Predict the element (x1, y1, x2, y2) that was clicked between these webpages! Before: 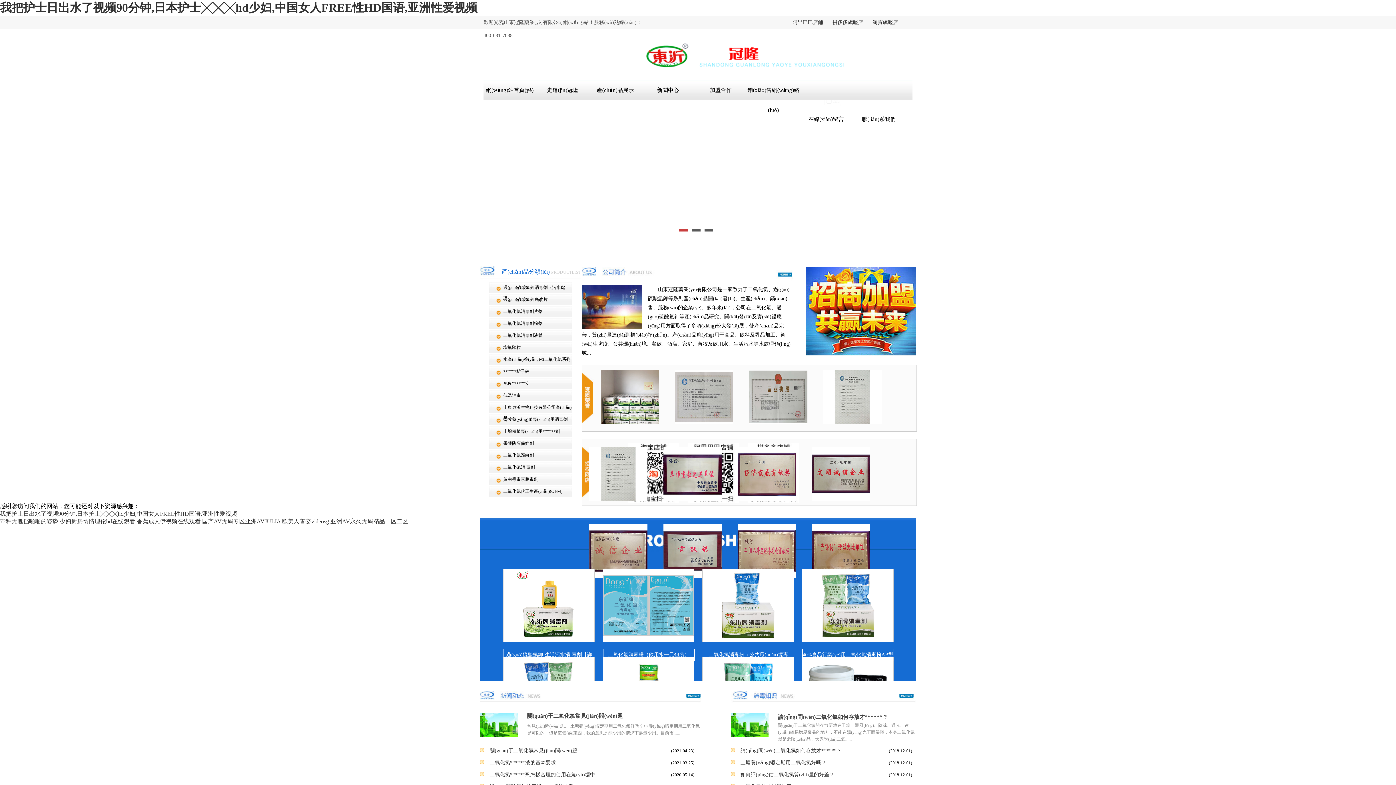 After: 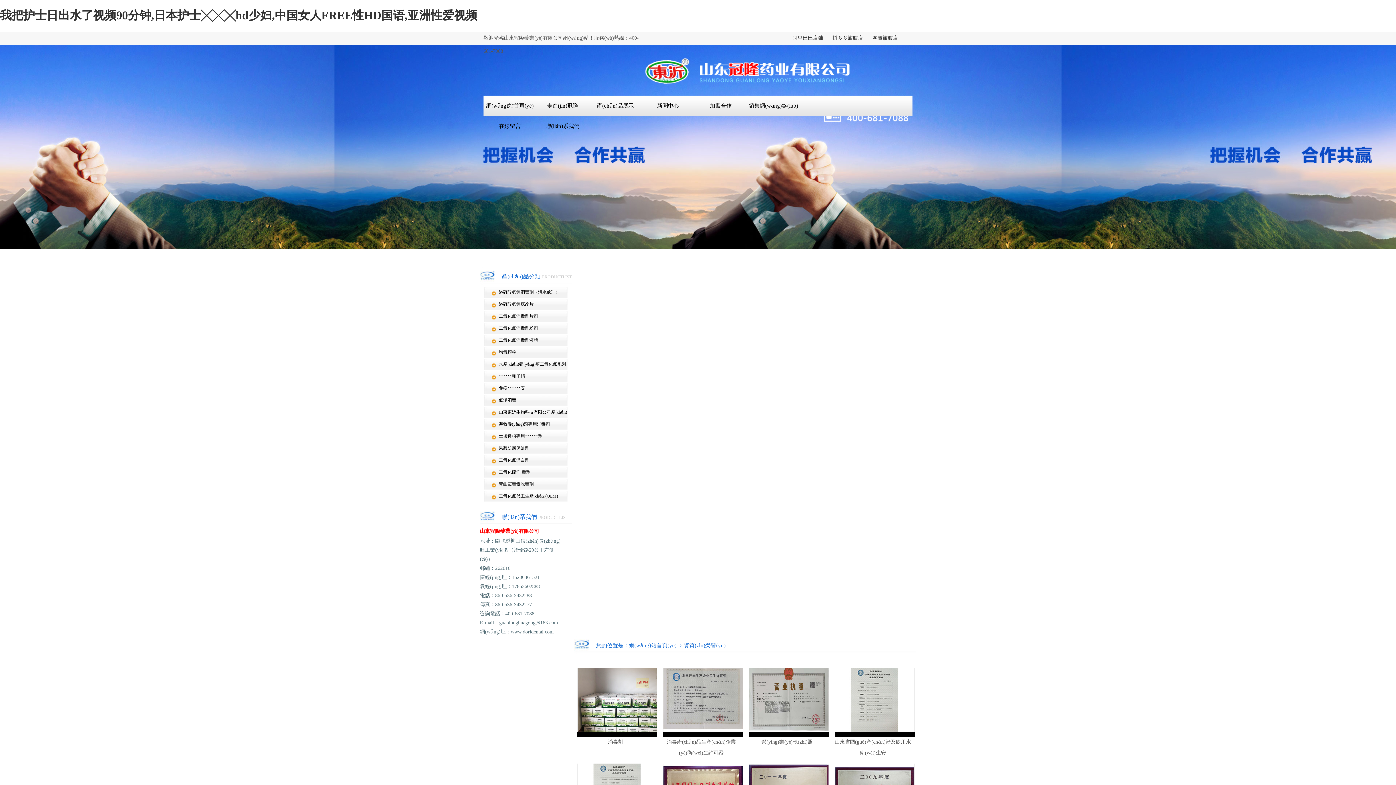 Action: bbox: (582, 418, 593, 424)